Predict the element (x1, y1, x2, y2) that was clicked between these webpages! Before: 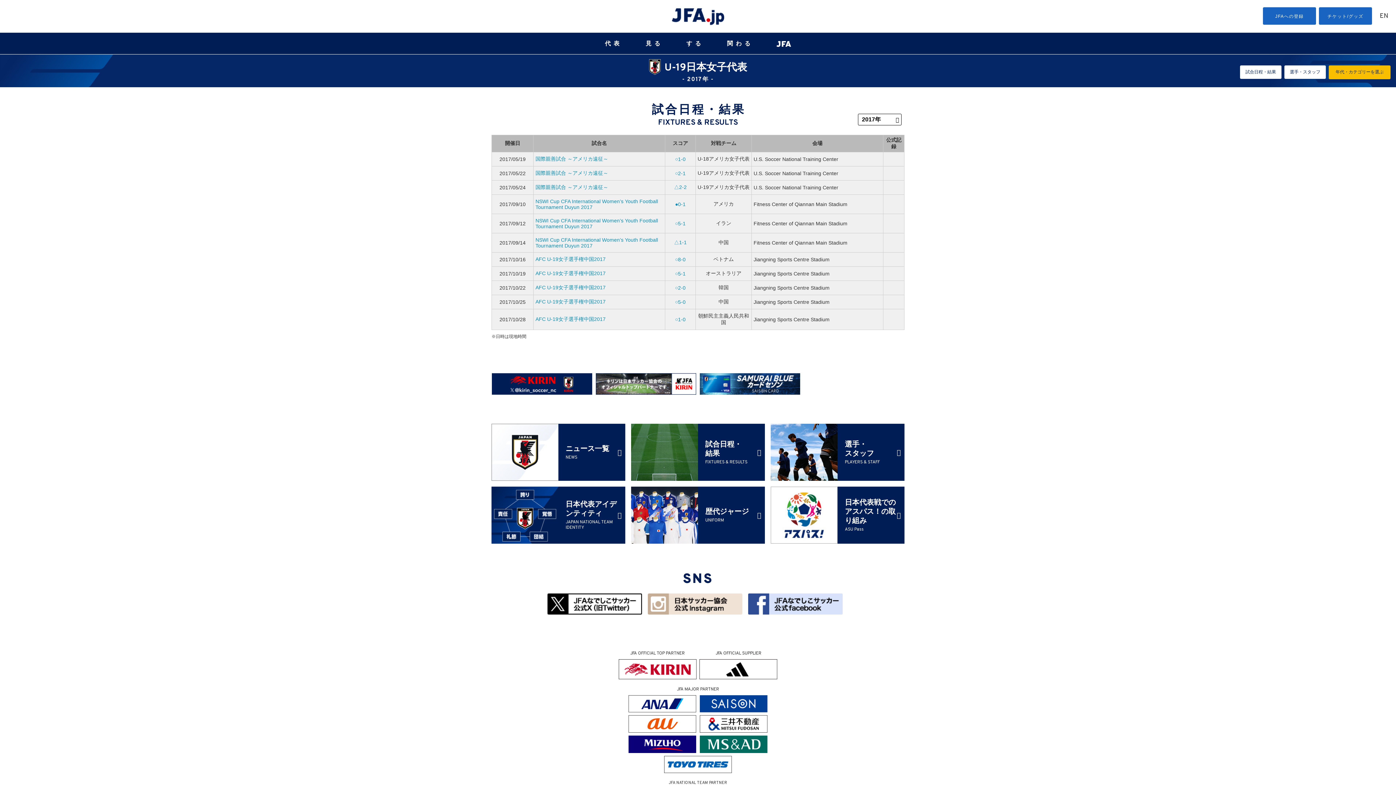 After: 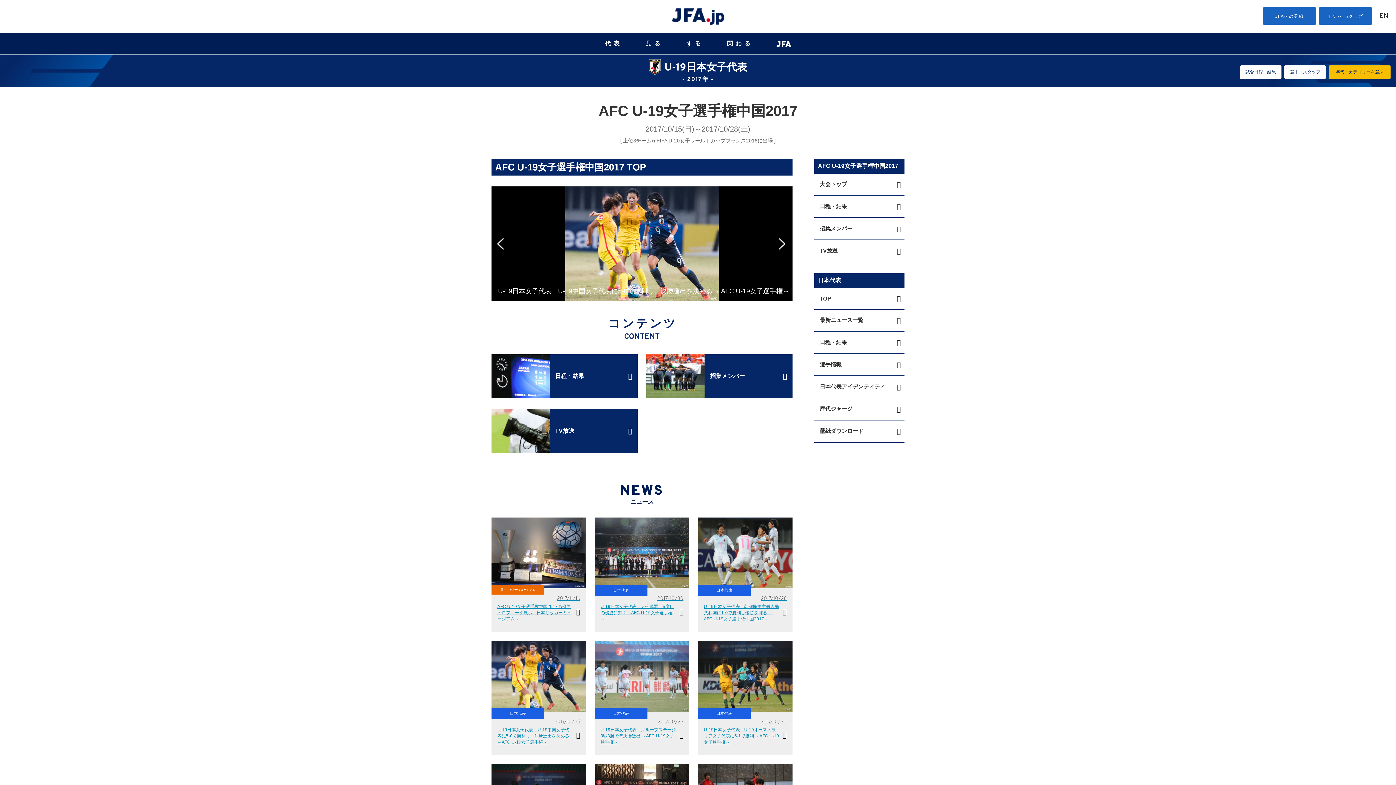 Action: label: ○8-0 bbox: (675, 256, 685, 262)